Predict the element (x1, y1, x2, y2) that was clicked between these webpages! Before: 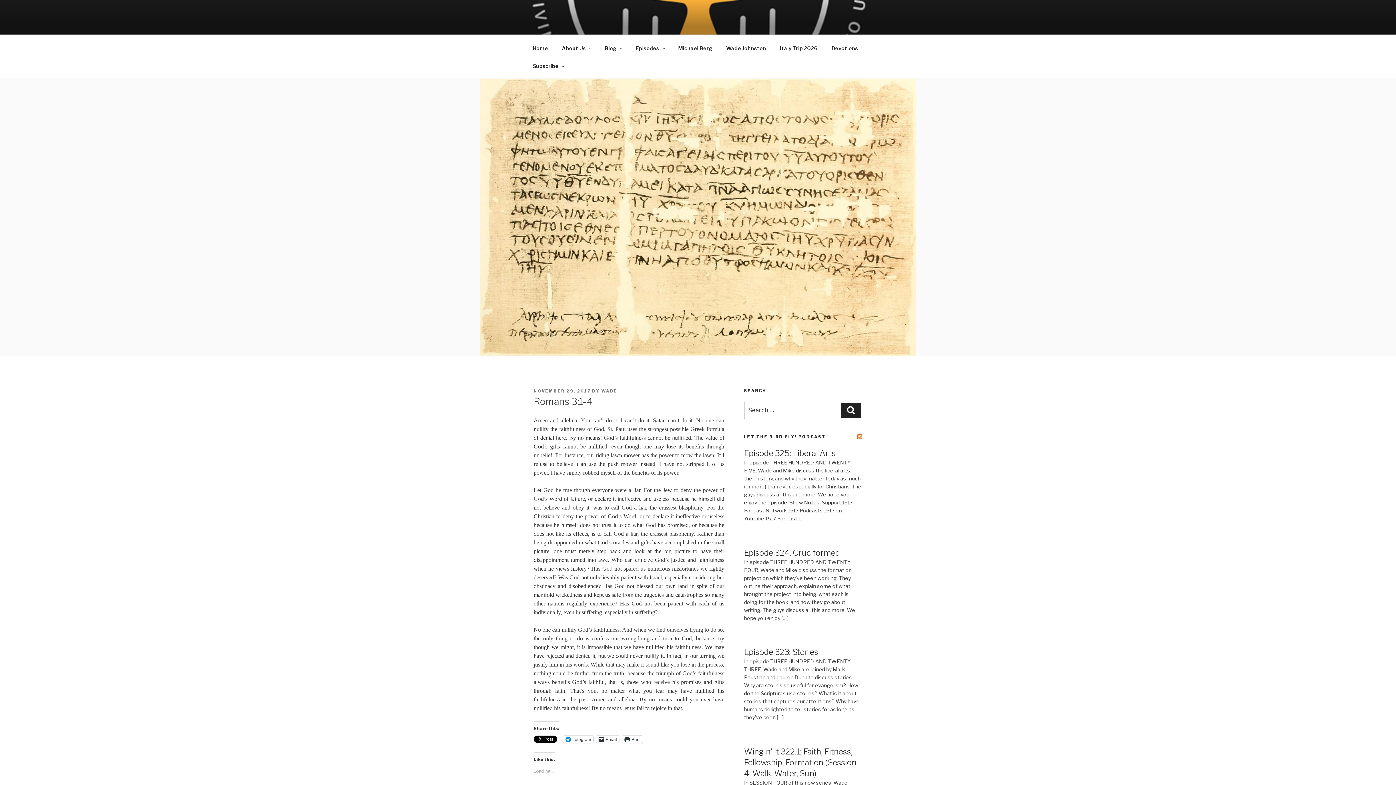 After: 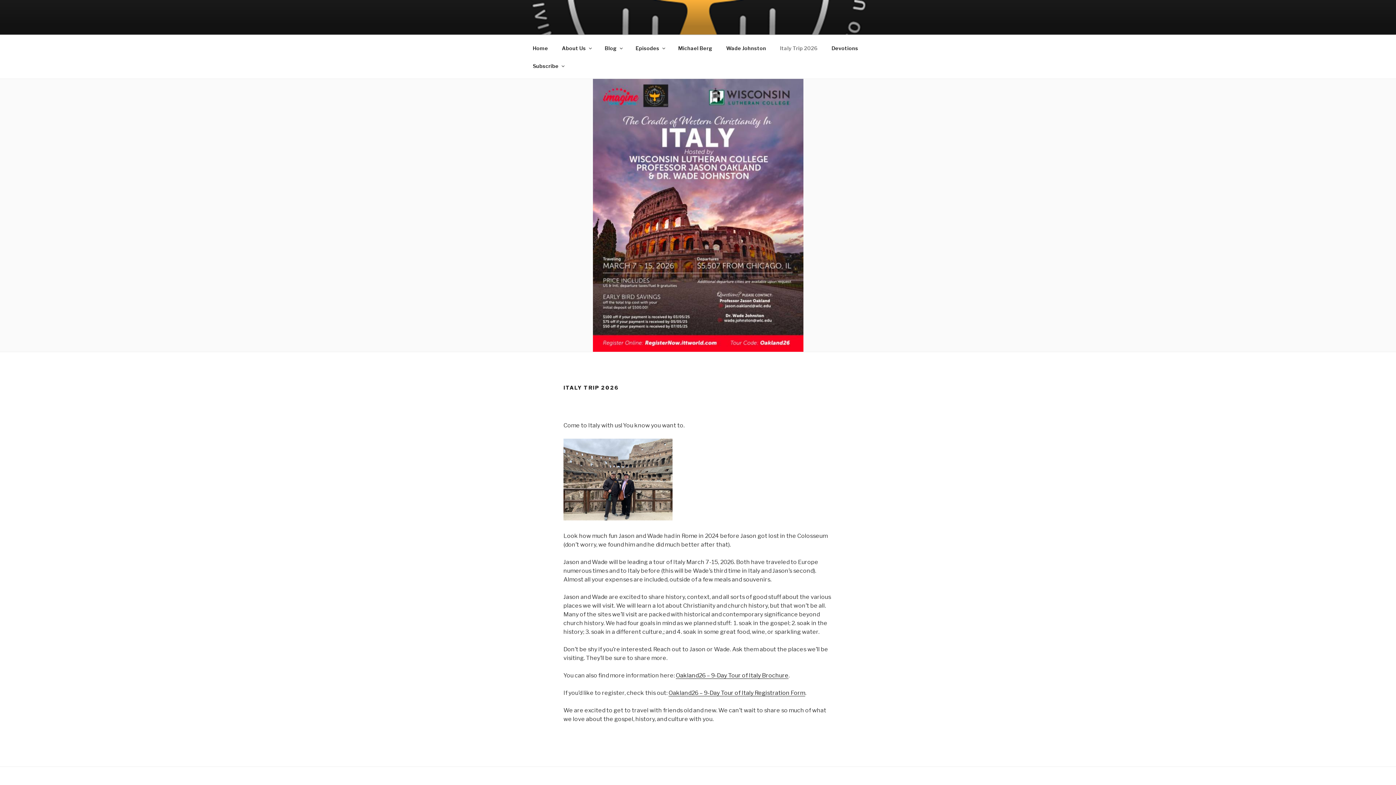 Action: label: Italy Trip 2026 bbox: (773, 39, 824, 56)